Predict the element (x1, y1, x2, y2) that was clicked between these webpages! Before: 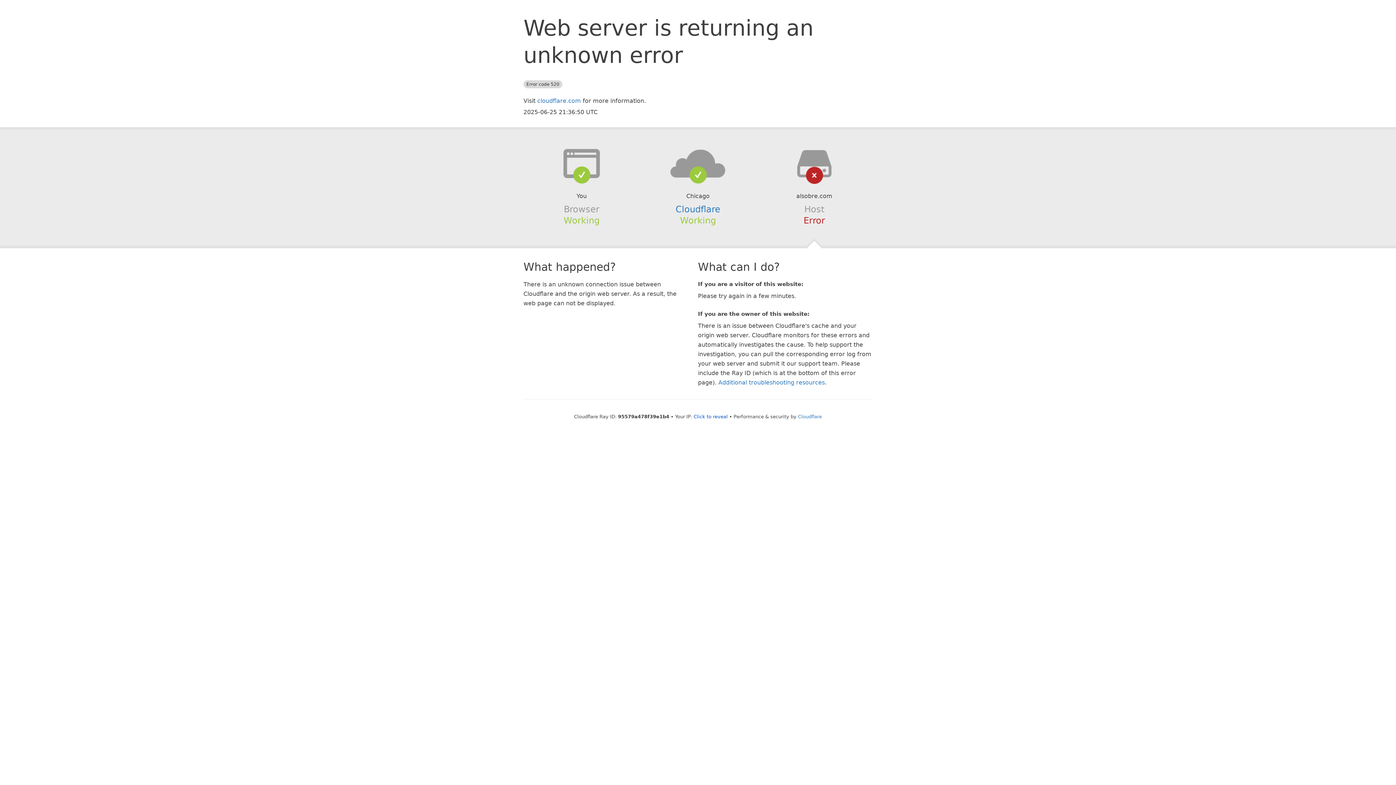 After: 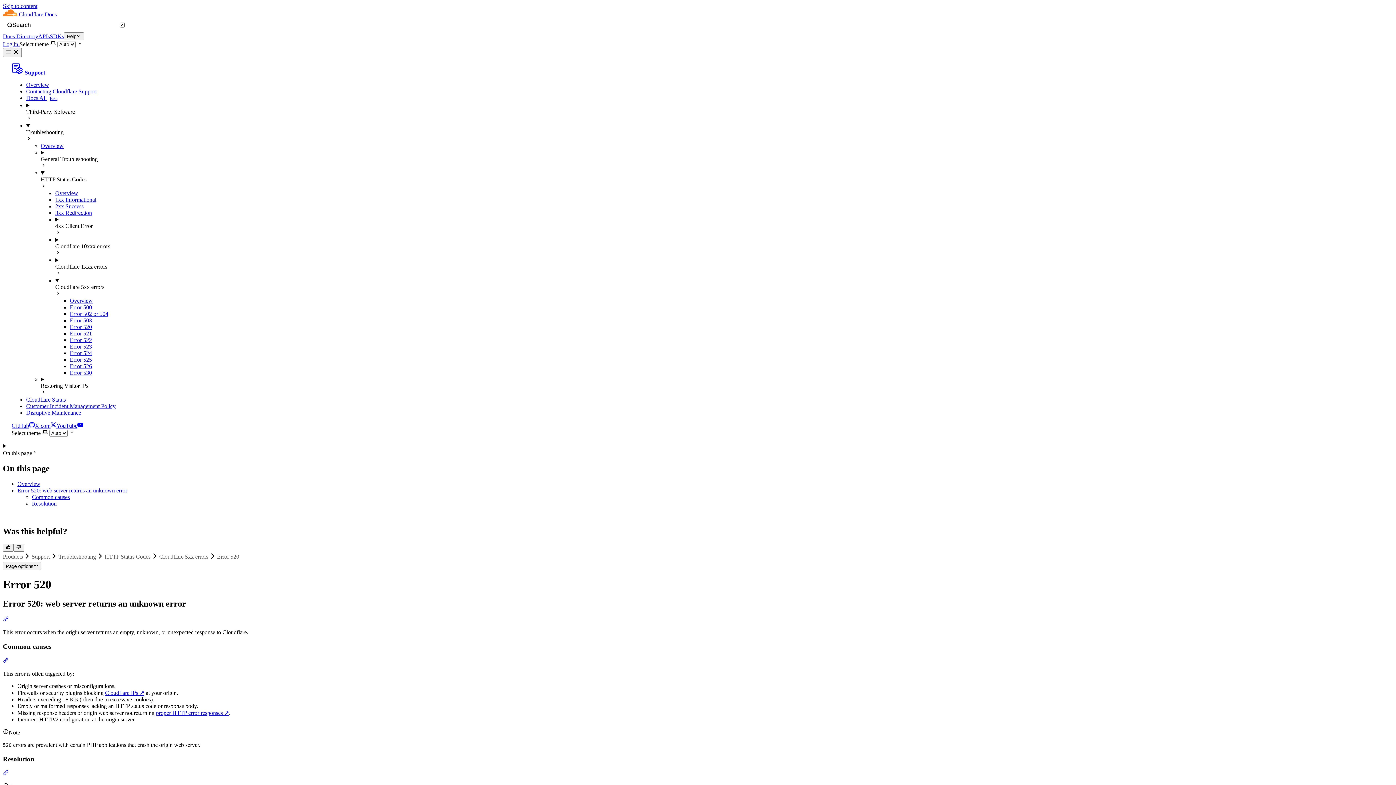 Action: bbox: (718, 379, 825, 386) label: Additional troubleshooting resources